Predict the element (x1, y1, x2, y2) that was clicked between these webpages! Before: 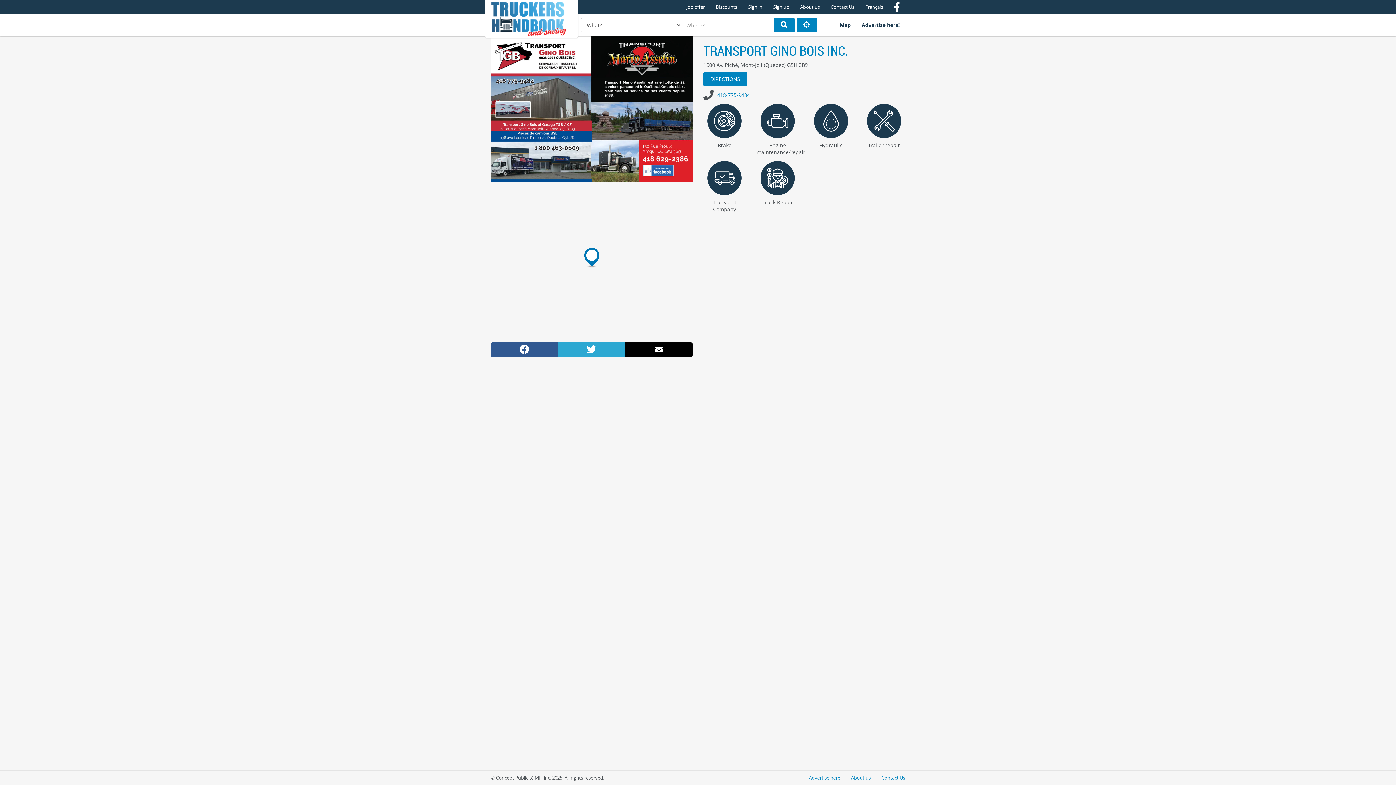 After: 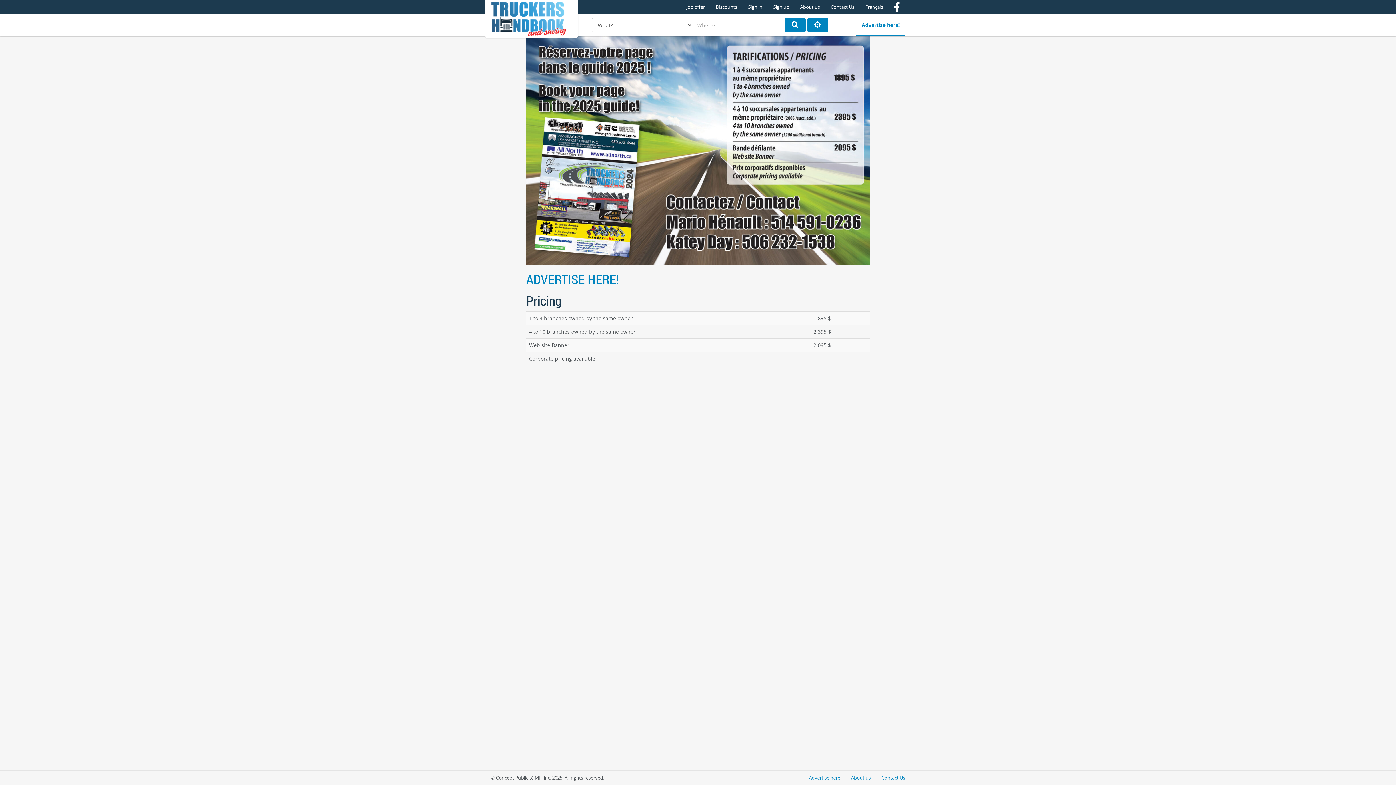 Action: label: Advertise here bbox: (803, 771, 845, 785)